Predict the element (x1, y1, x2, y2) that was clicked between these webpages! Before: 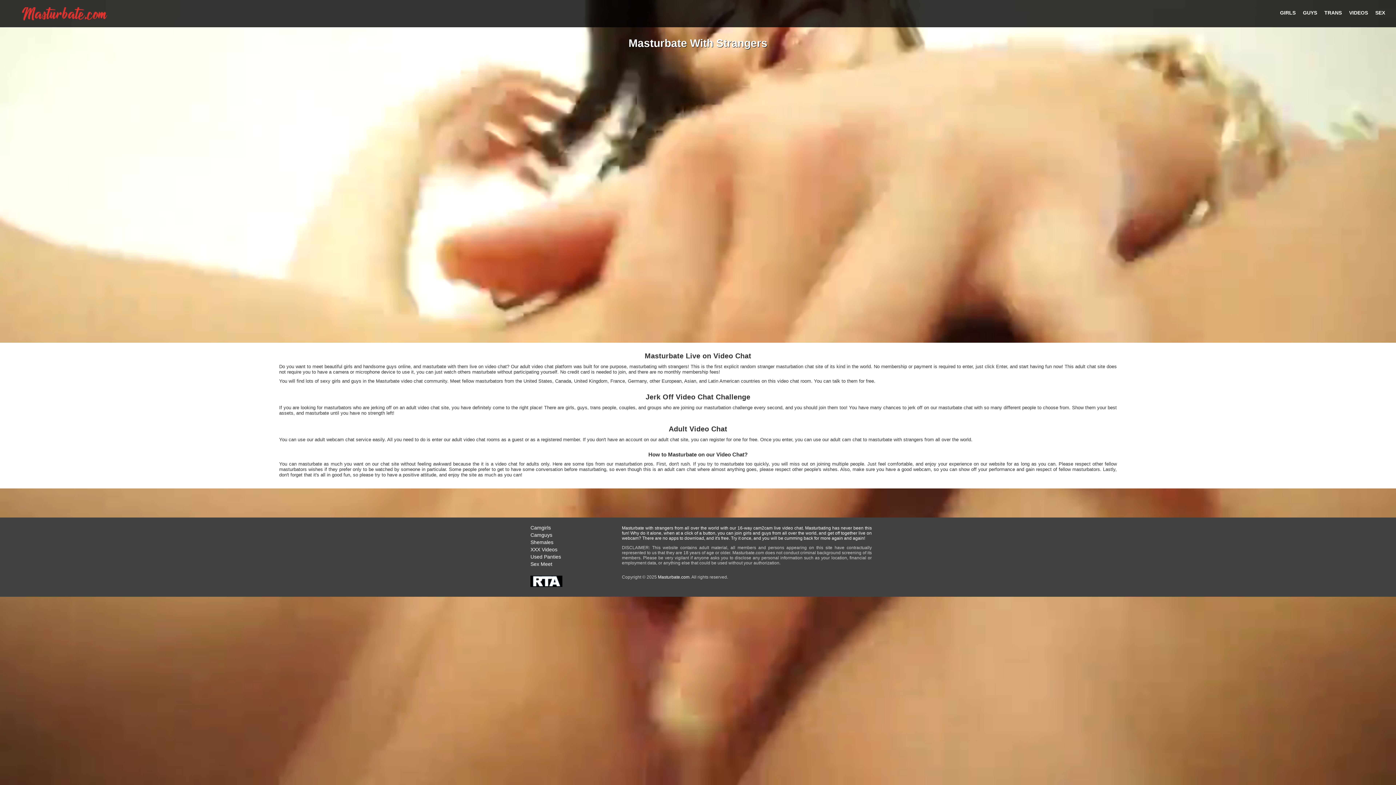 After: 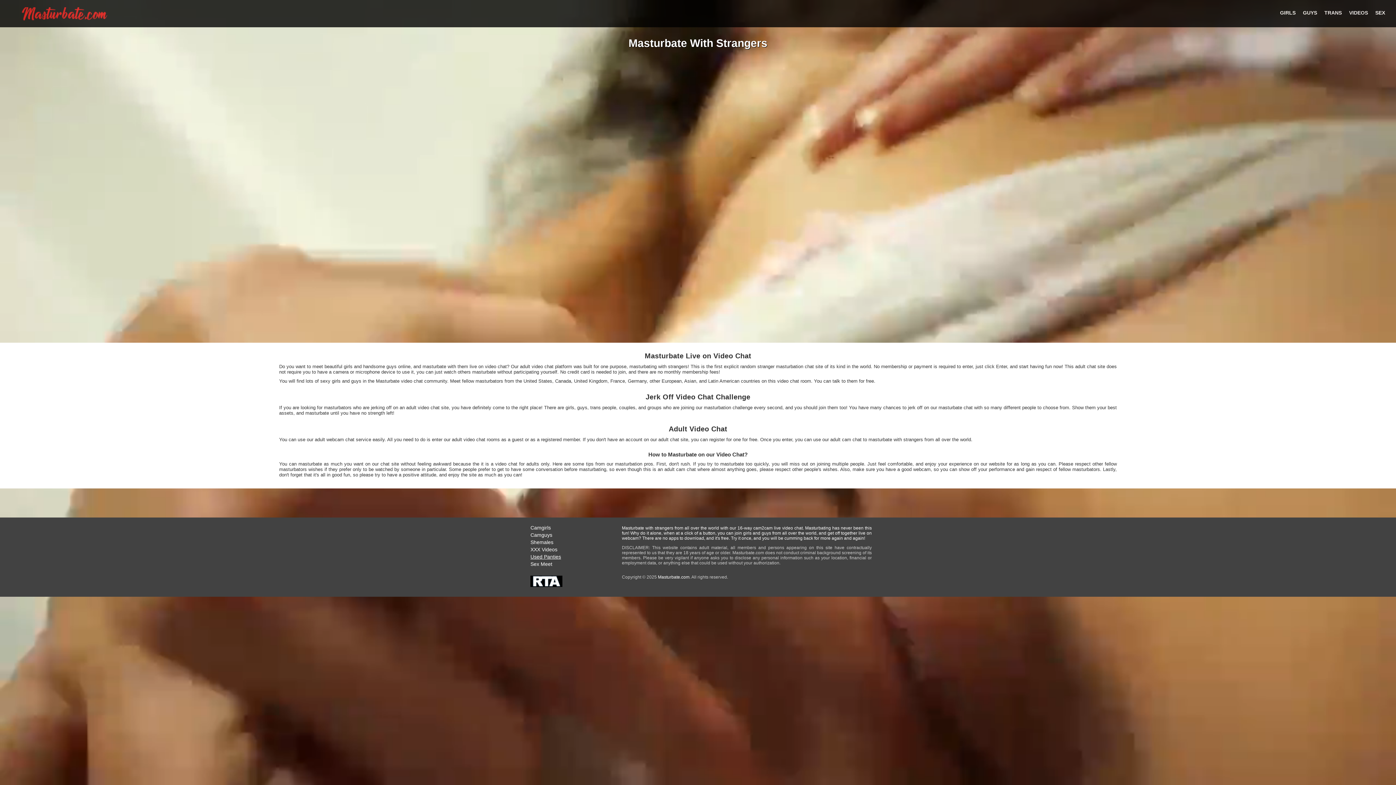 Action: bbox: (530, 554, 561, 560) label: Used Panties